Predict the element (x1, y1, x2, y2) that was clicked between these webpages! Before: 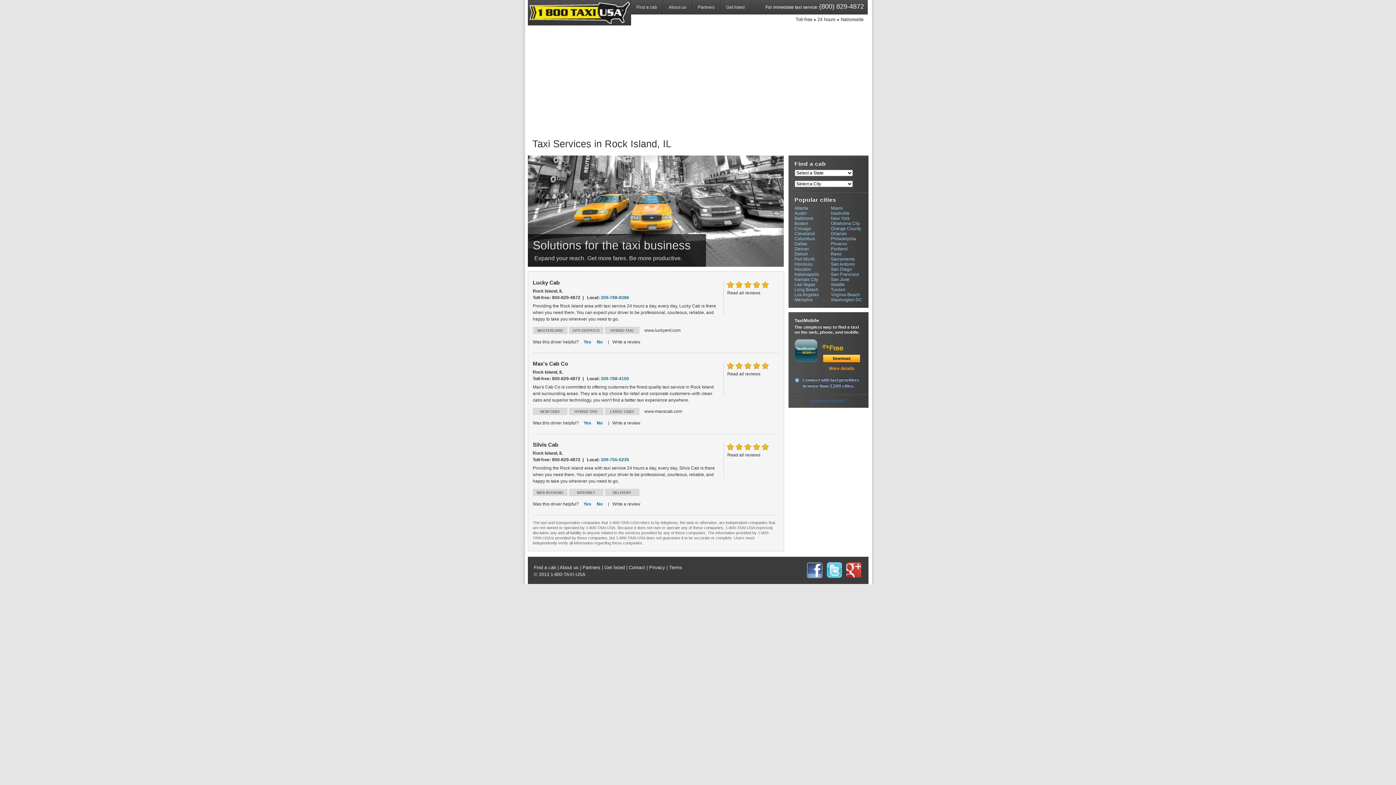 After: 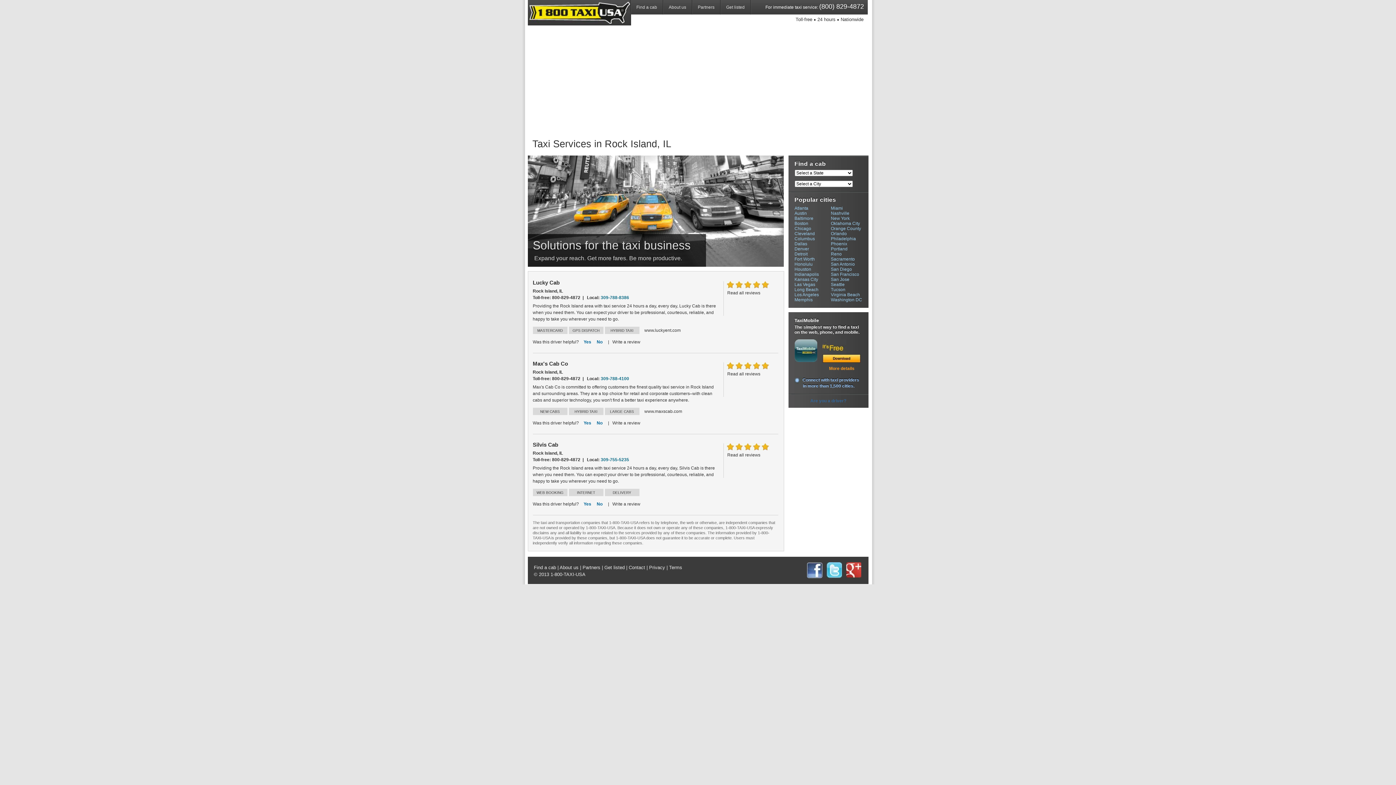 Action: label: DELIVERY bbox: (604, 489, 639, 496)